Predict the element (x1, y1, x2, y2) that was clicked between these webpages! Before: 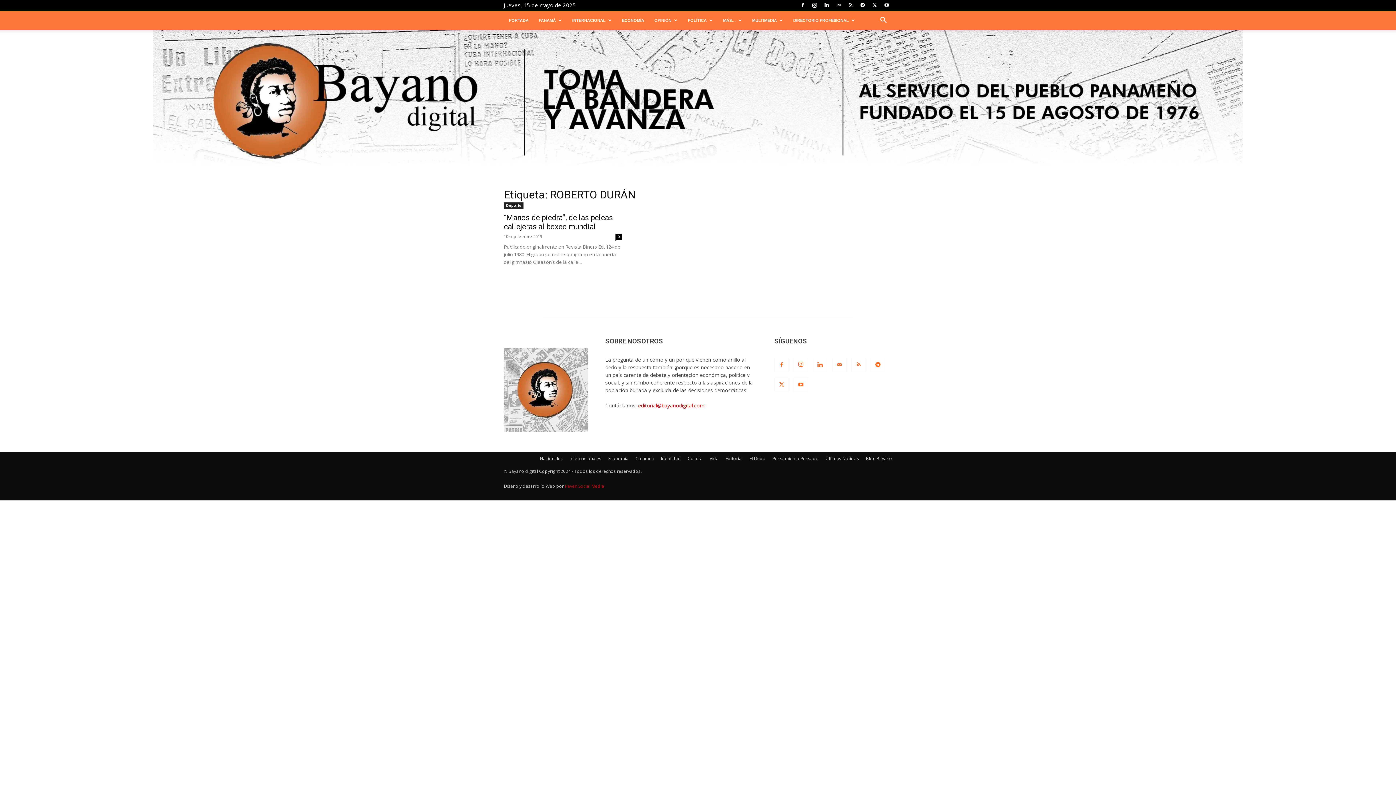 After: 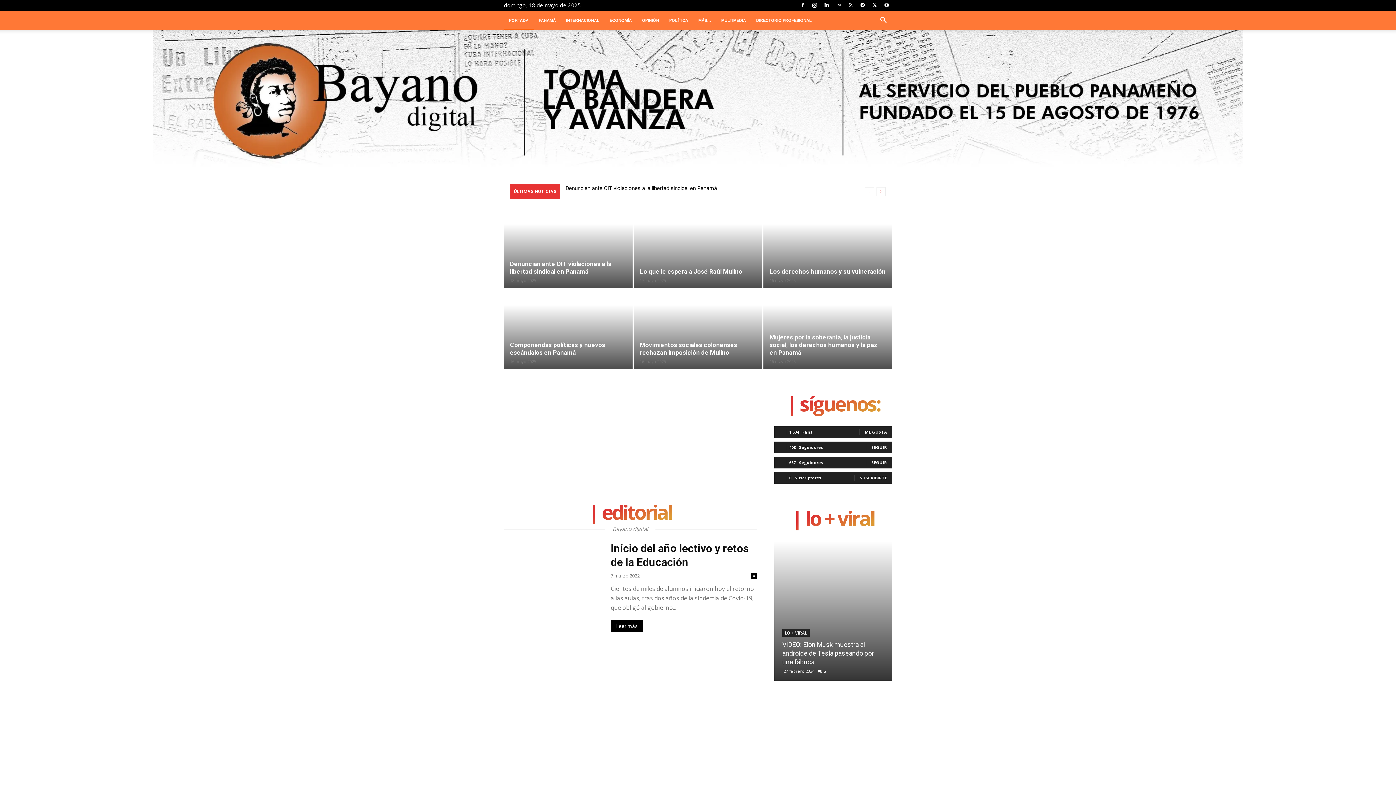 Action: bbox: (504, 427, 588, 433)